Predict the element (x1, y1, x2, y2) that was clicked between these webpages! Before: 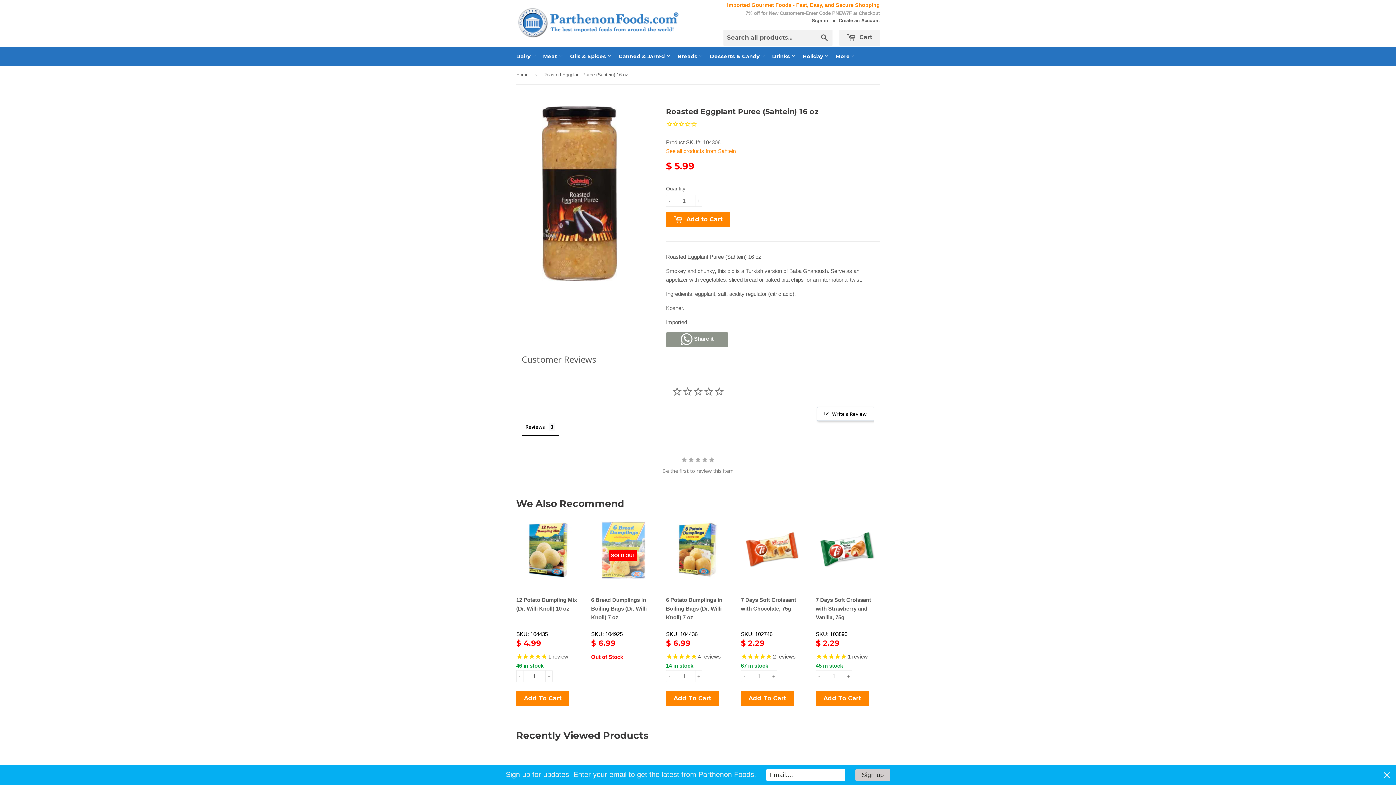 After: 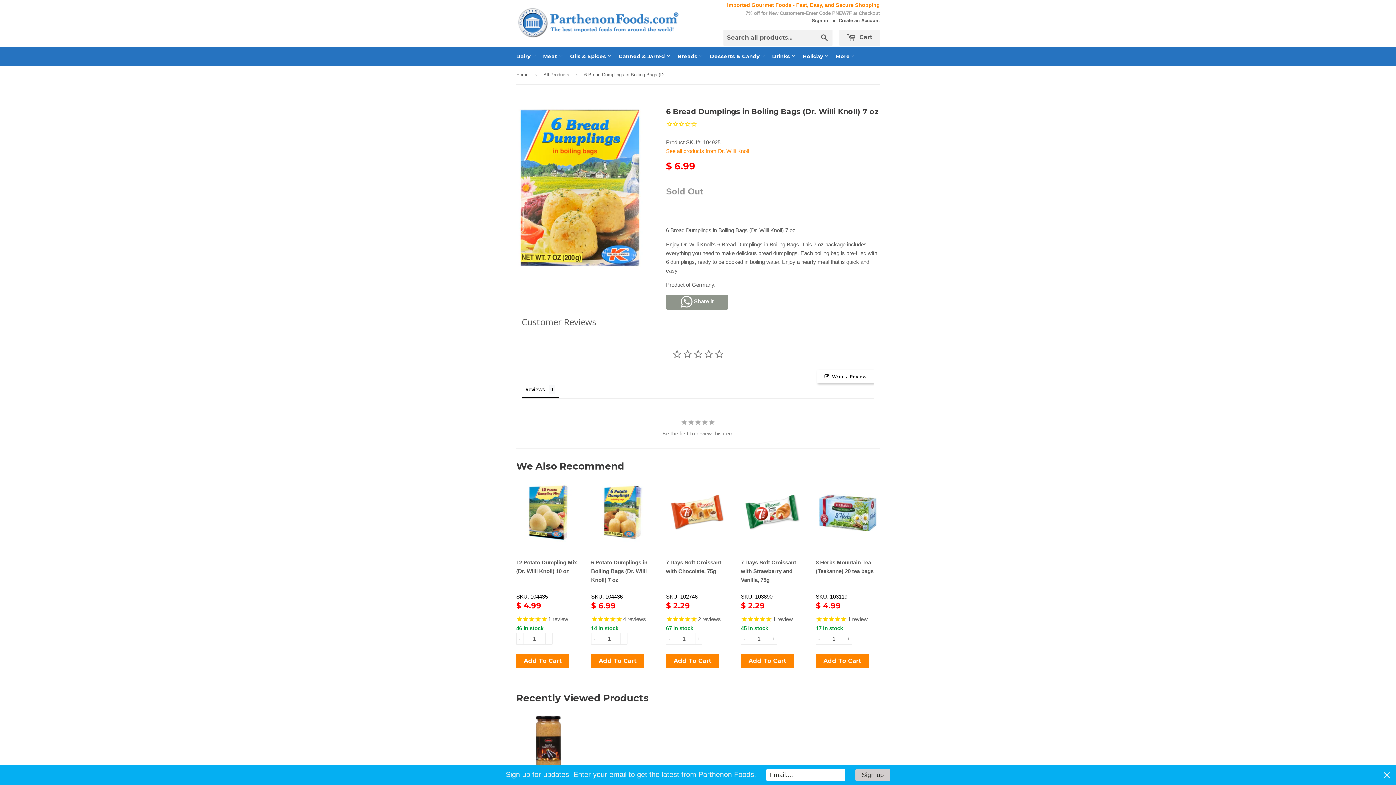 Action: label: 6 Bread Dumplings in Boiling Bags (Dr. Willi Knoll) 7 oz bbox: (591, 608, 655, 634)